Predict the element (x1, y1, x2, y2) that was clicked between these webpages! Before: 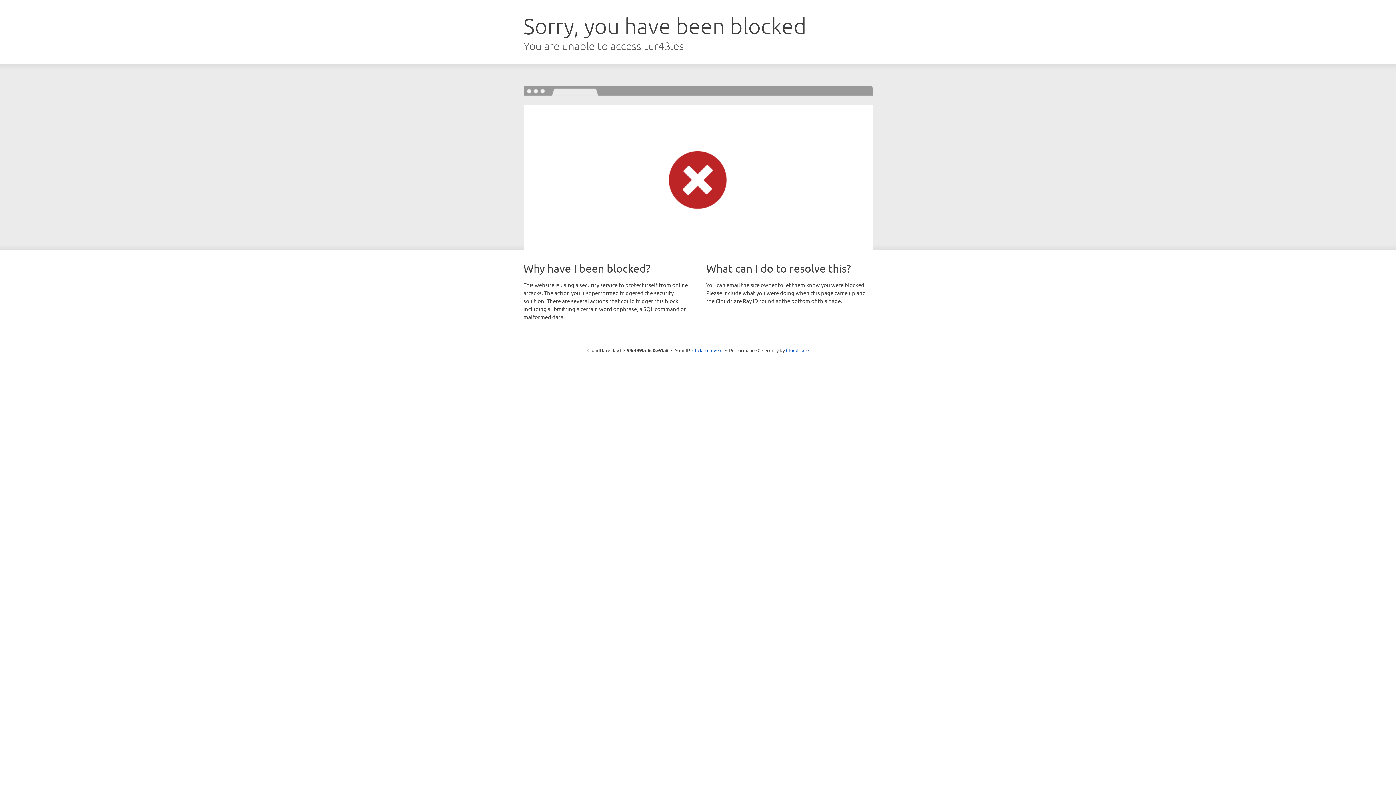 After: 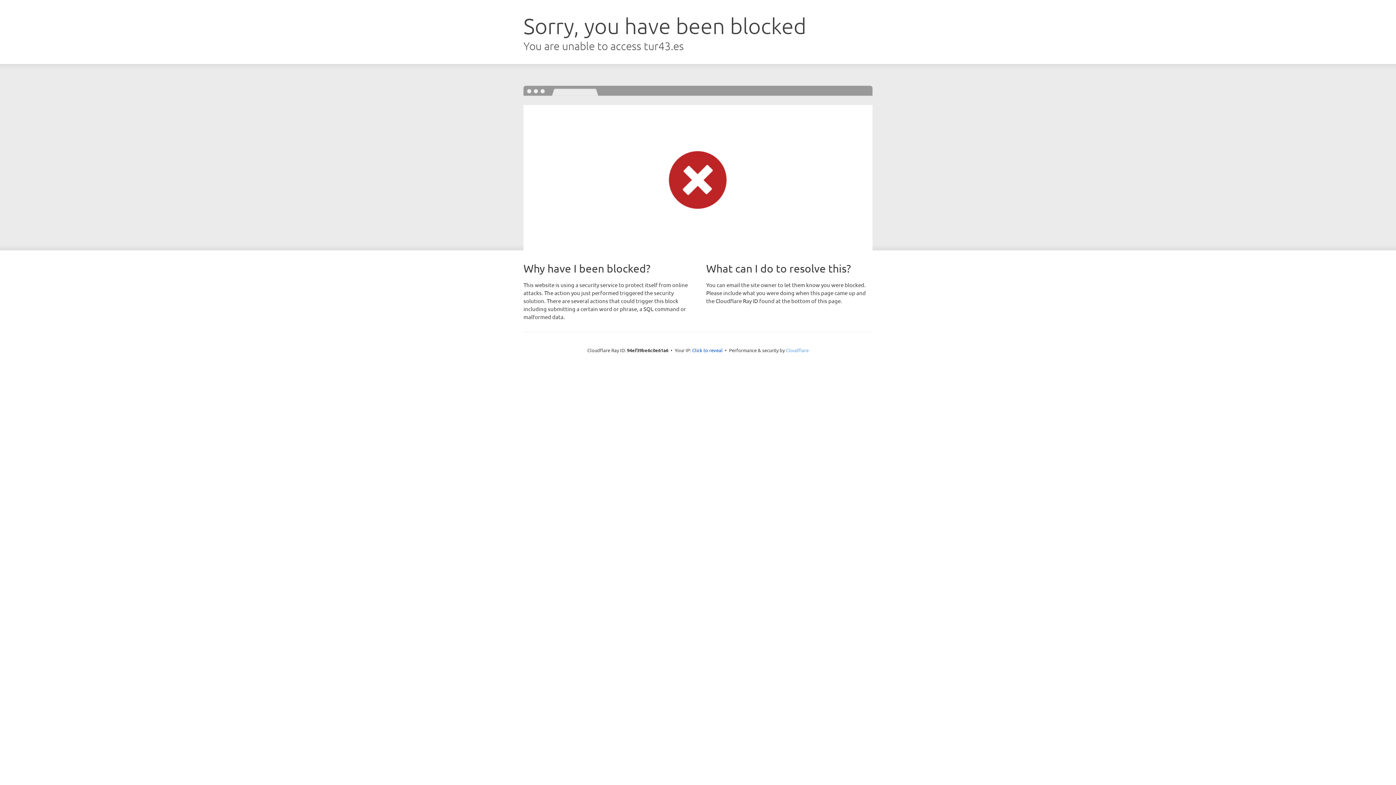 Action: label: Cloudflare bbox: (786, 347, 808, 353)